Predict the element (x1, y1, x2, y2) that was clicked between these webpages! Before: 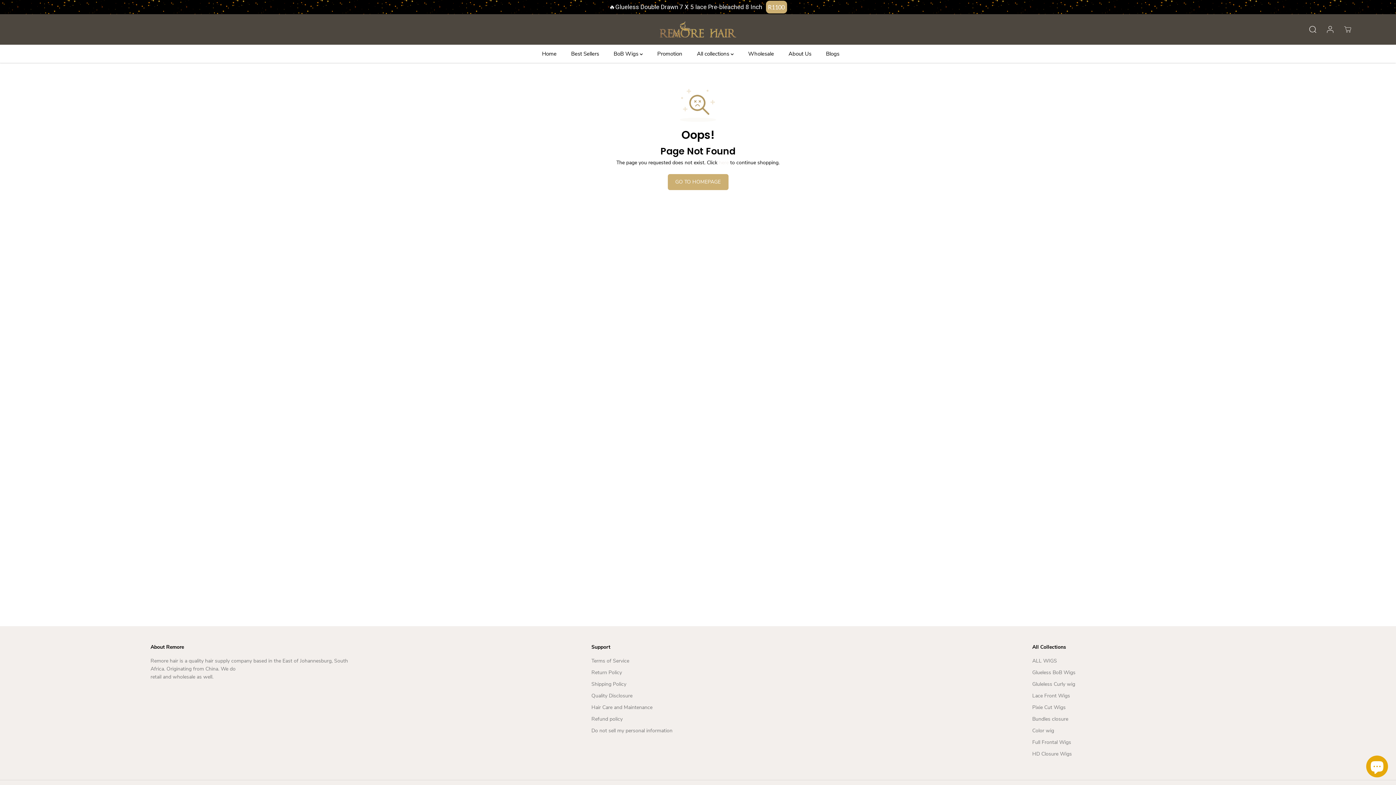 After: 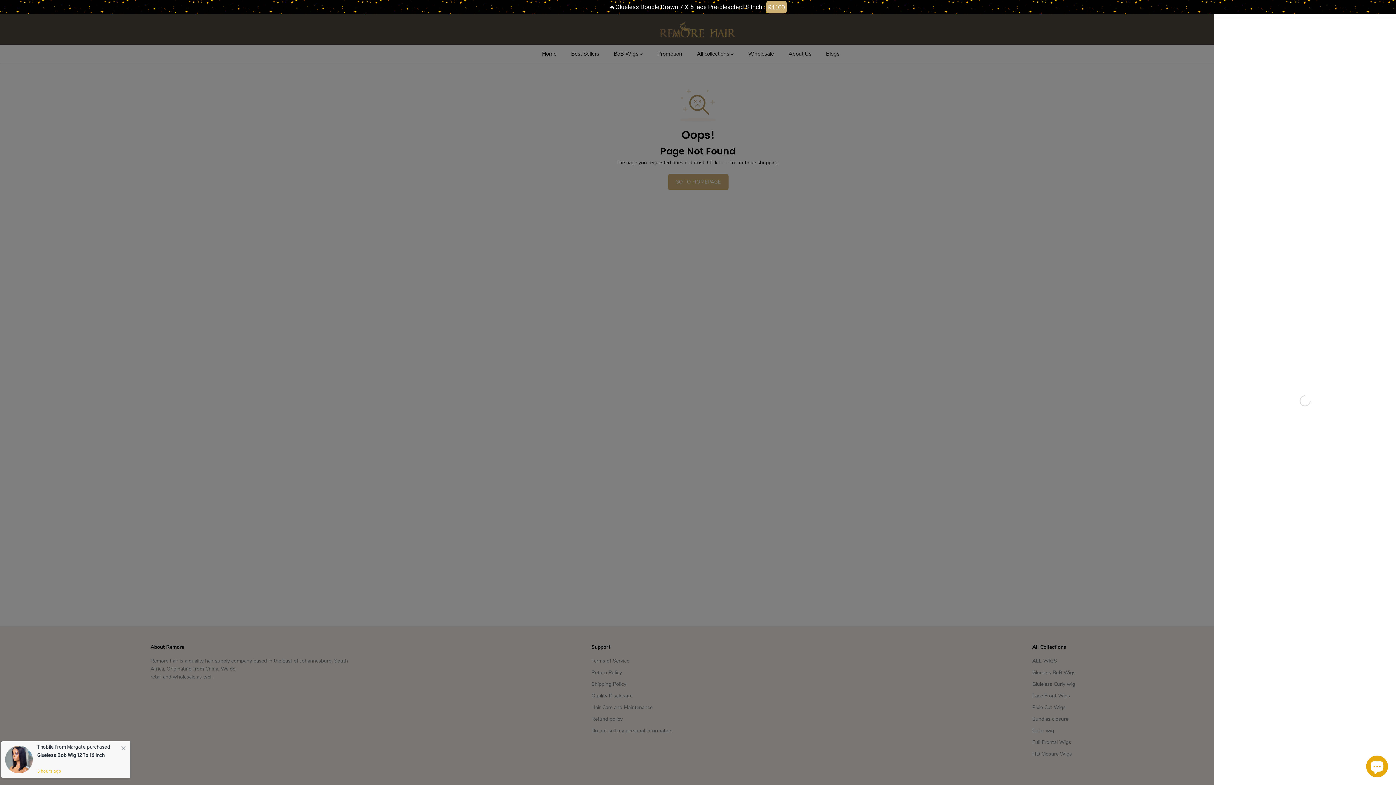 Action: bbox: (1340, 21, 1356, 37)